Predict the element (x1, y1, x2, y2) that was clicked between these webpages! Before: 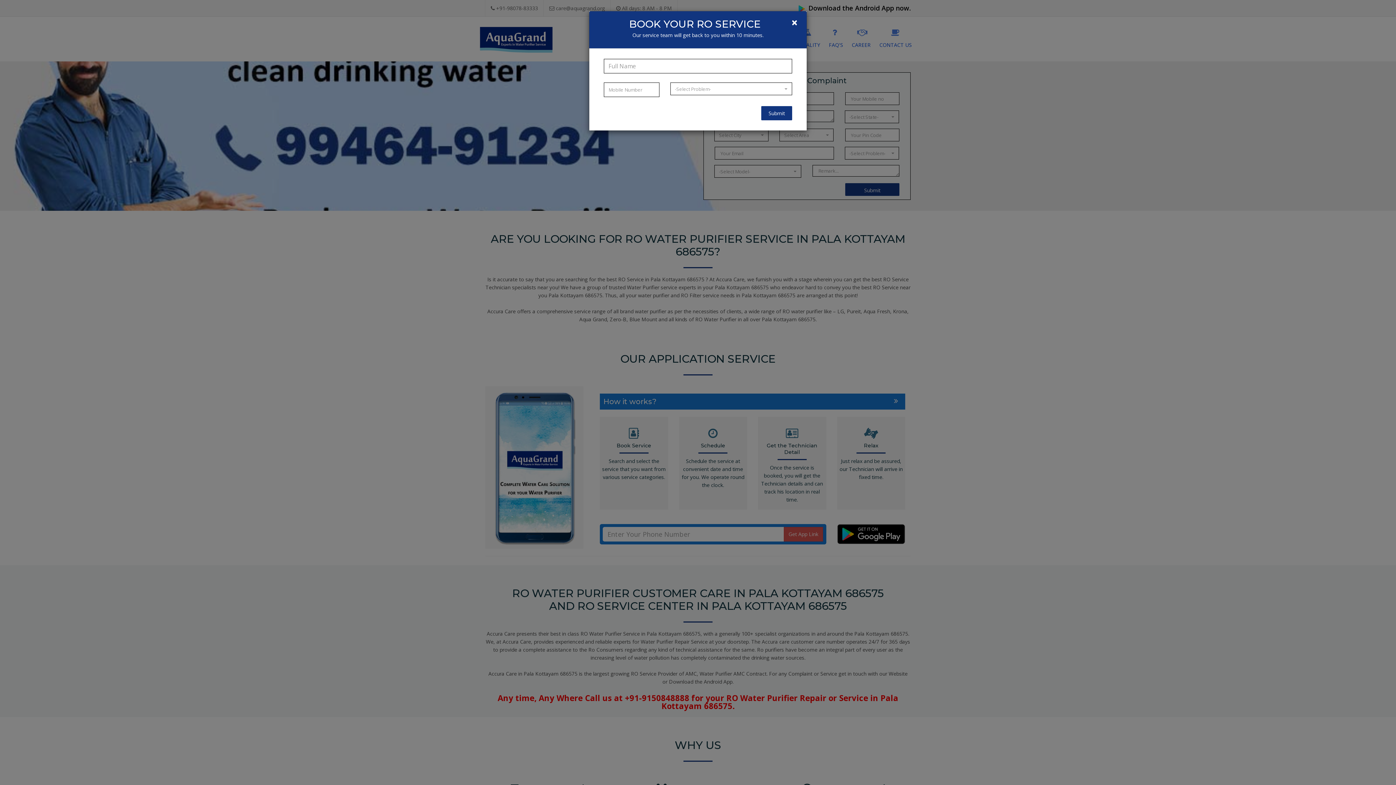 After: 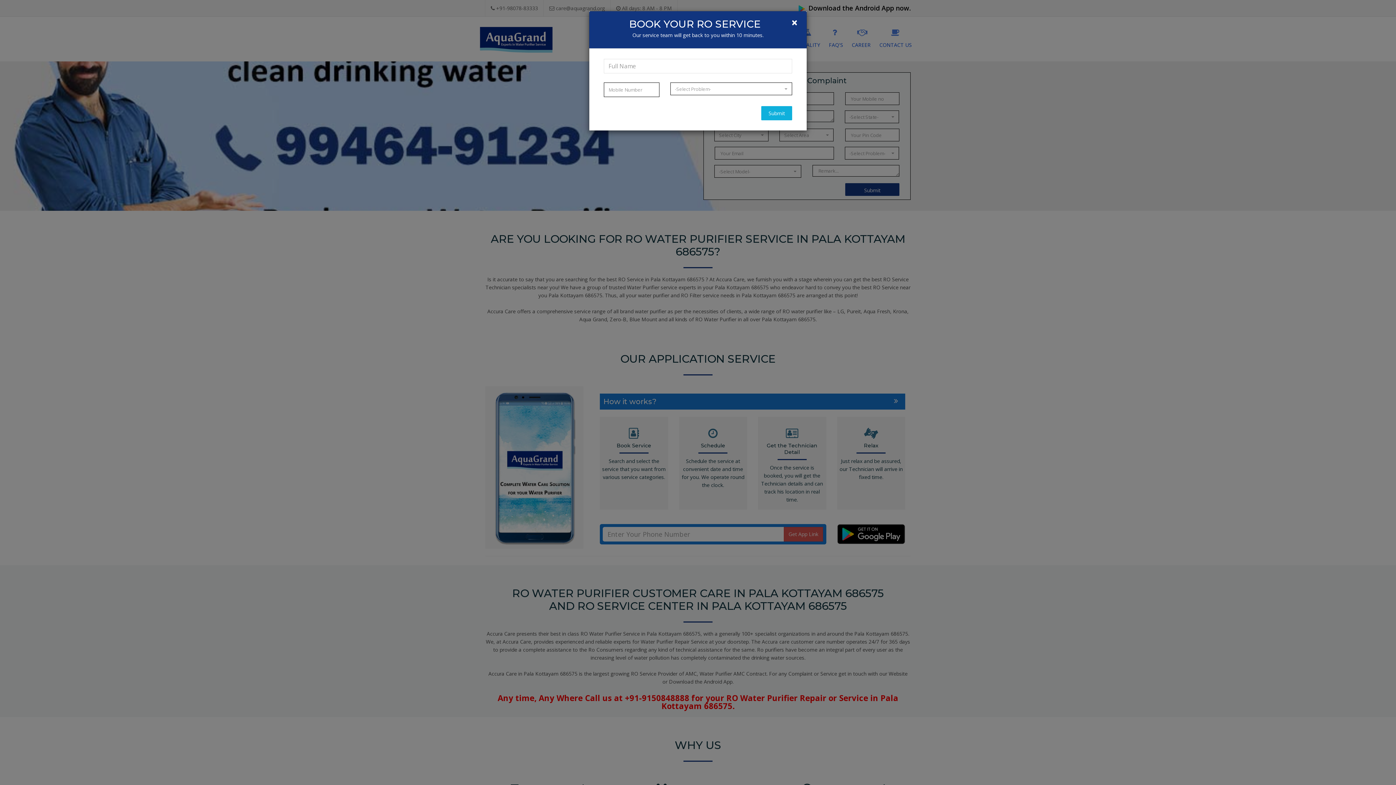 Action: label: Submit bbox: (761, 106, 792, 120)